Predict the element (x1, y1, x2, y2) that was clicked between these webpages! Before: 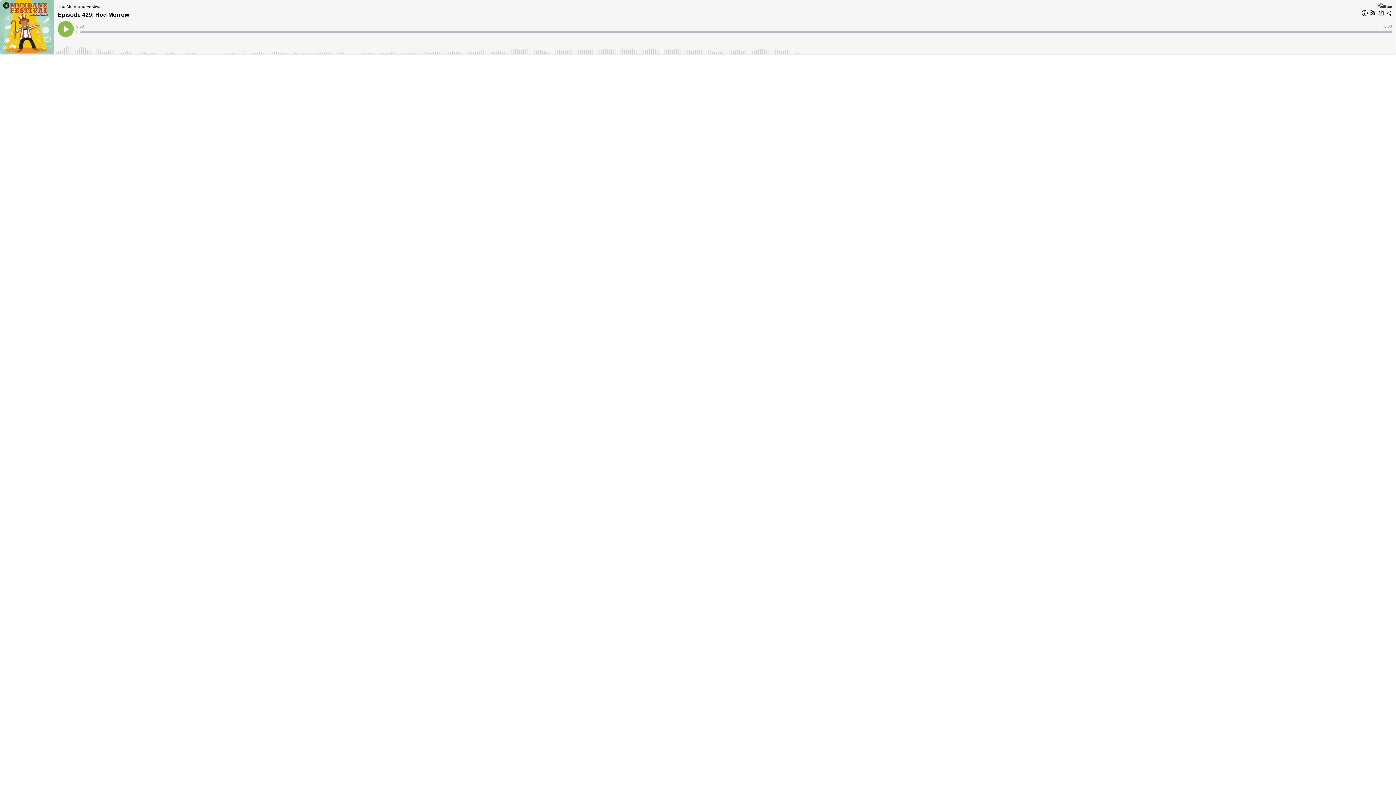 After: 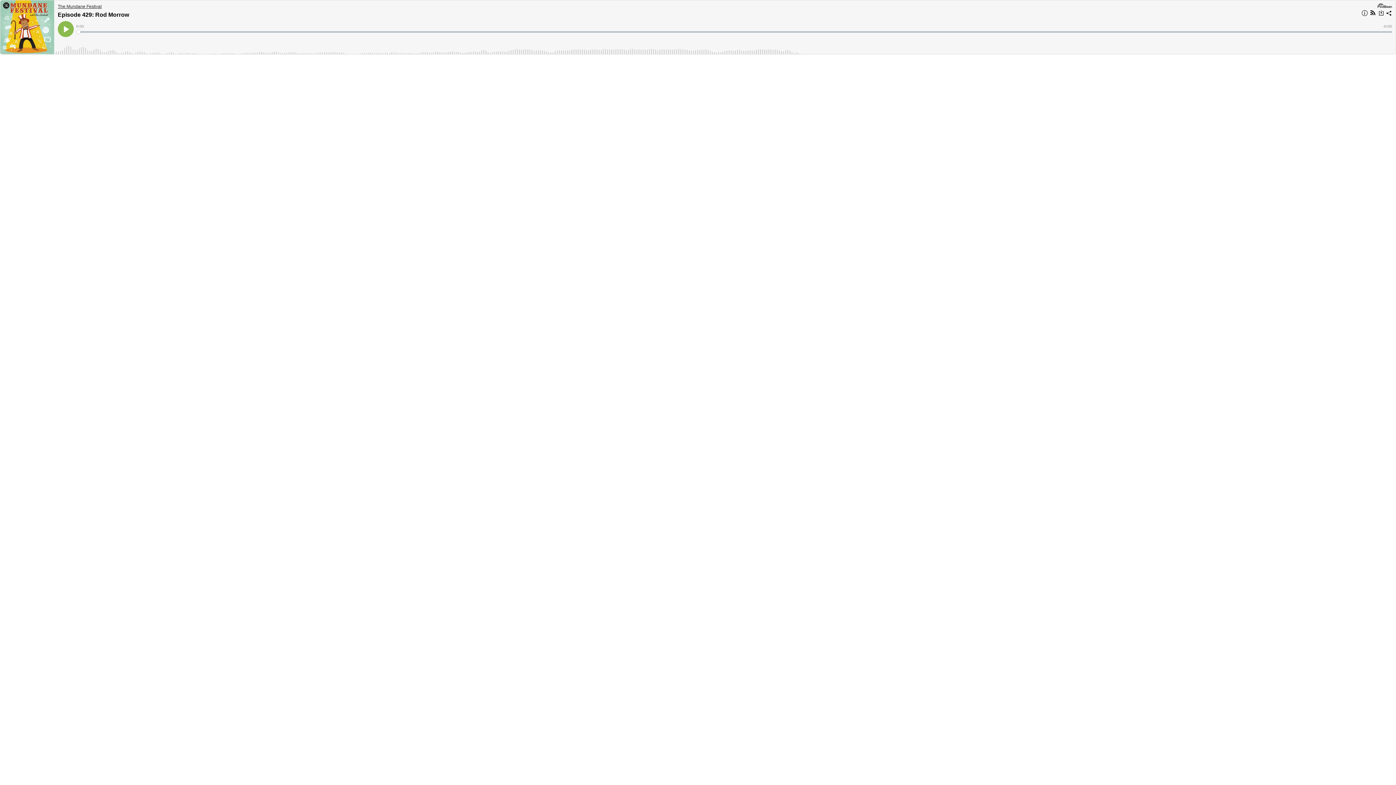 Action: label: The Mundane Festival bbox: (57, 3, 1374, 9)